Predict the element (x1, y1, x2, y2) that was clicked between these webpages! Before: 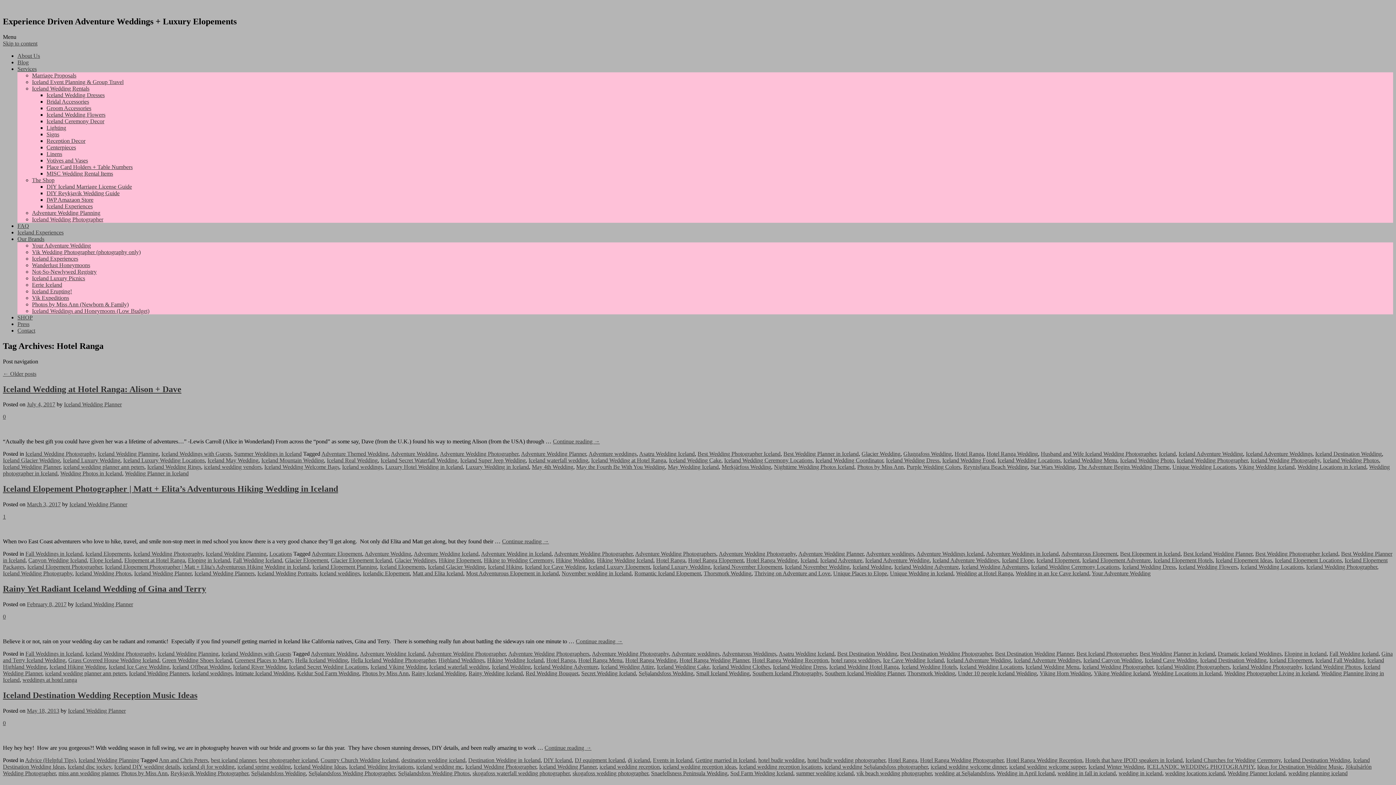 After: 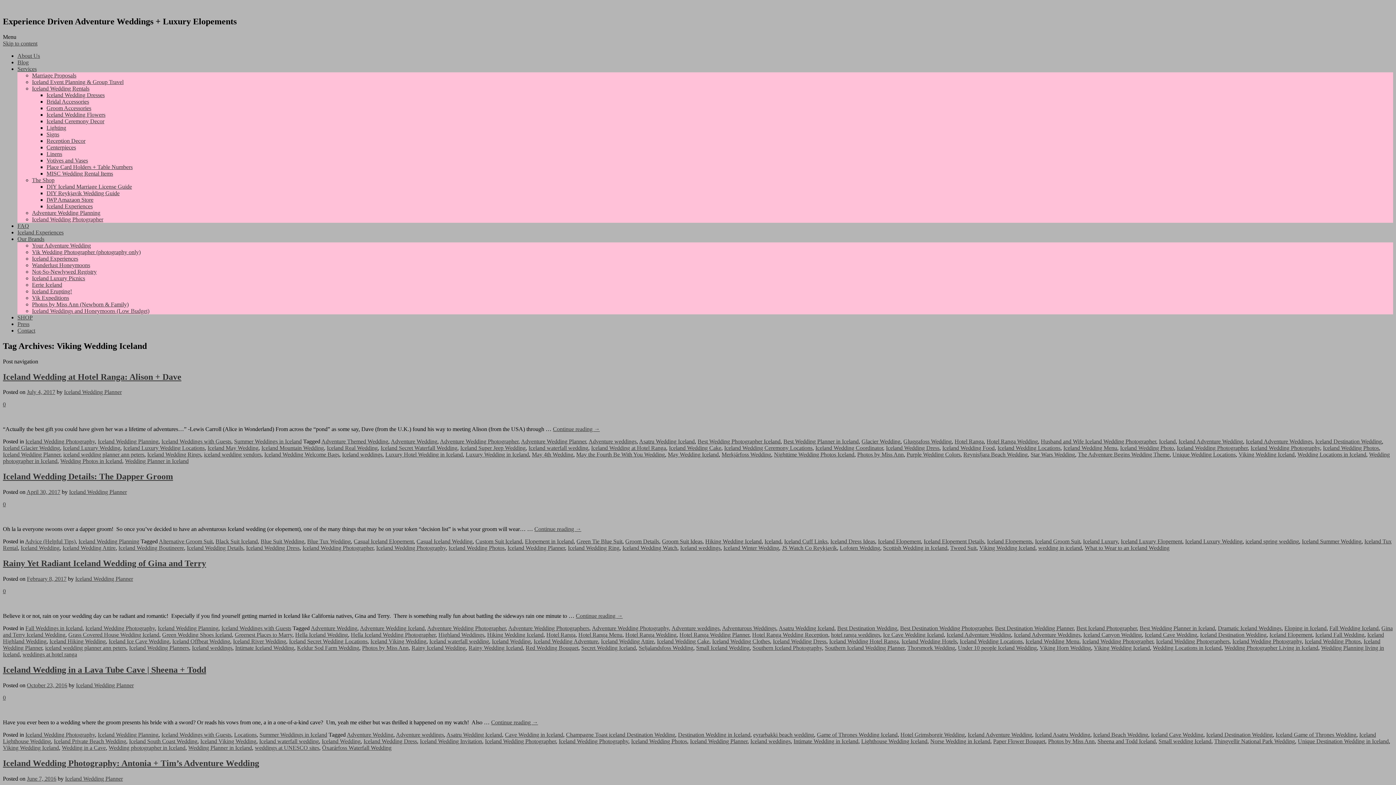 Action: label: Viking Wedding Iceland bbox: (1094, 670, 1150, 676)